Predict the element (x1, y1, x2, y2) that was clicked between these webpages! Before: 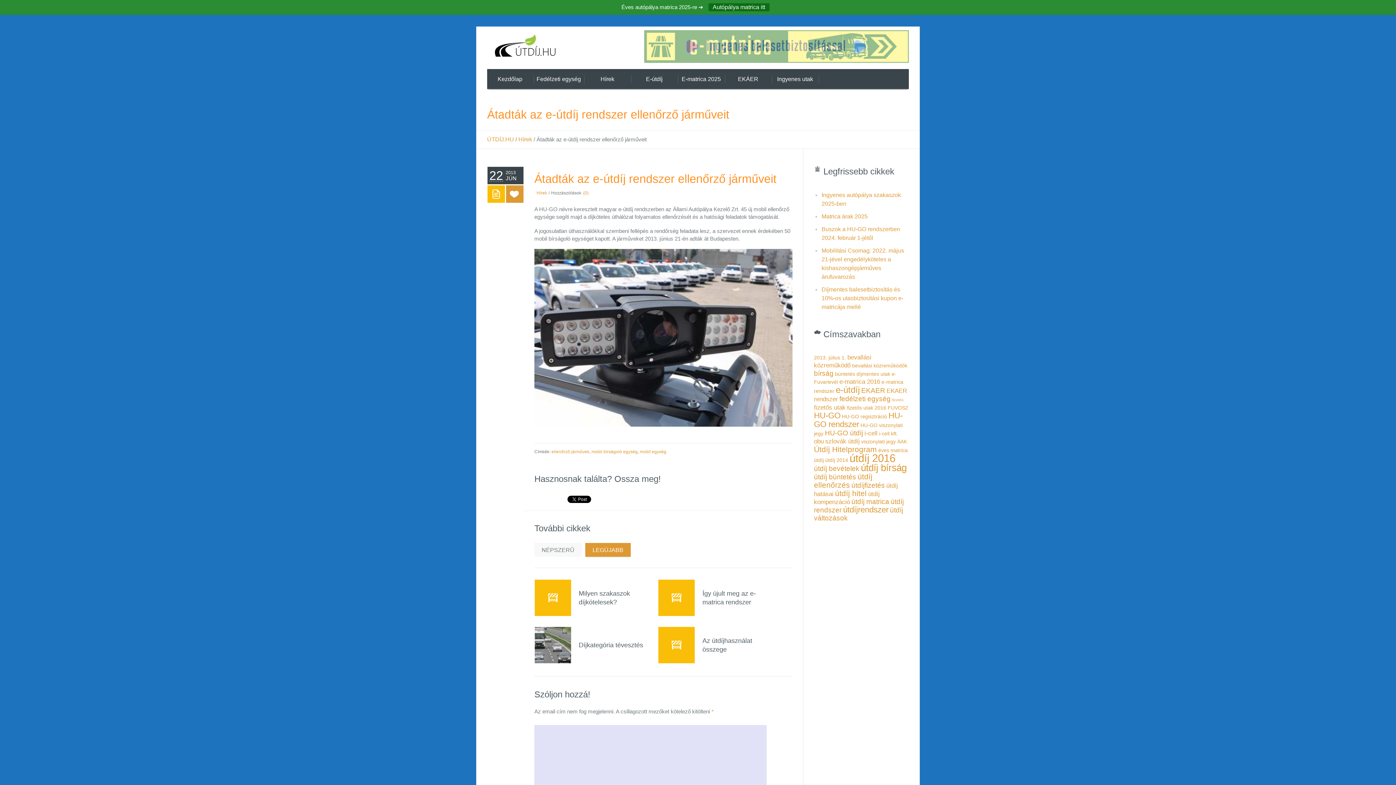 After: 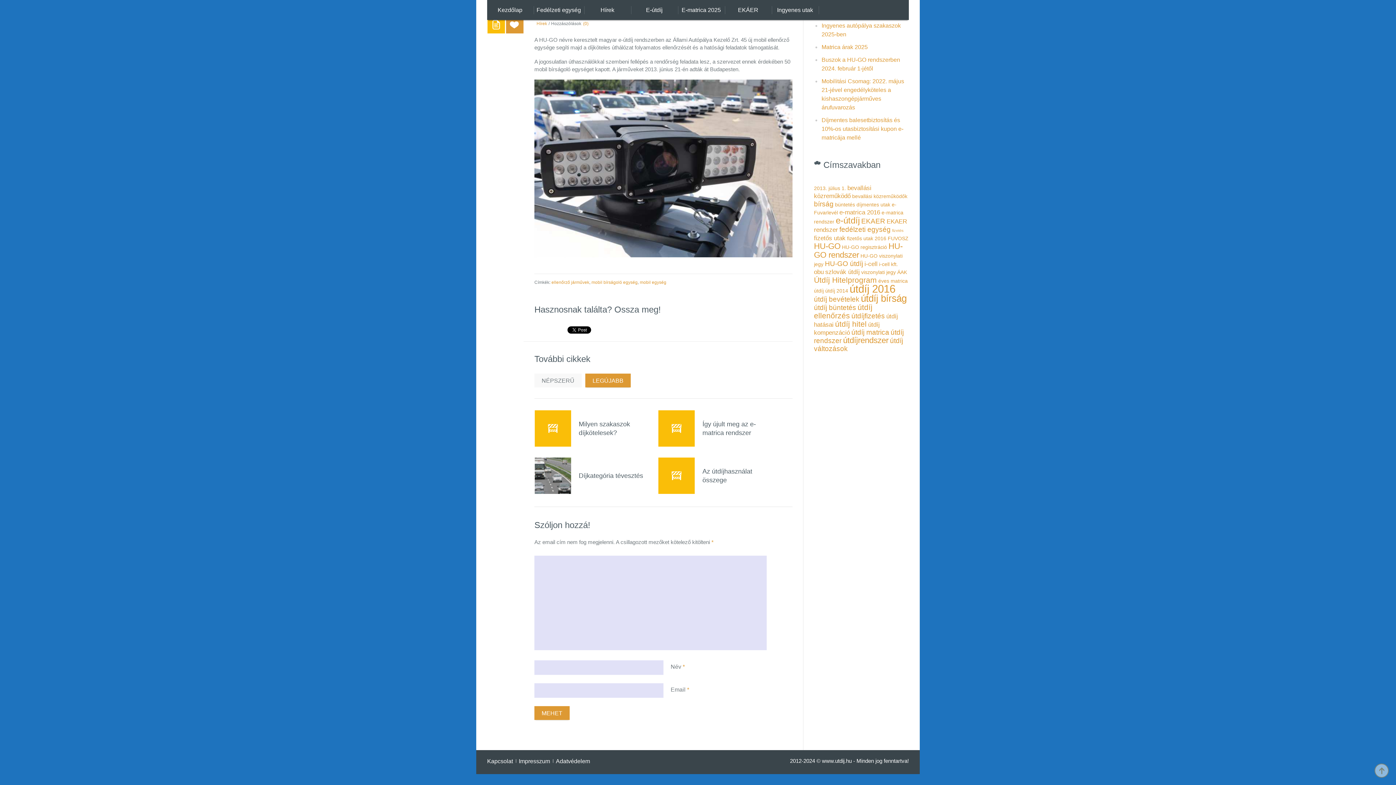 Action: bbox: (583, 189, 588, 196) label: (0)